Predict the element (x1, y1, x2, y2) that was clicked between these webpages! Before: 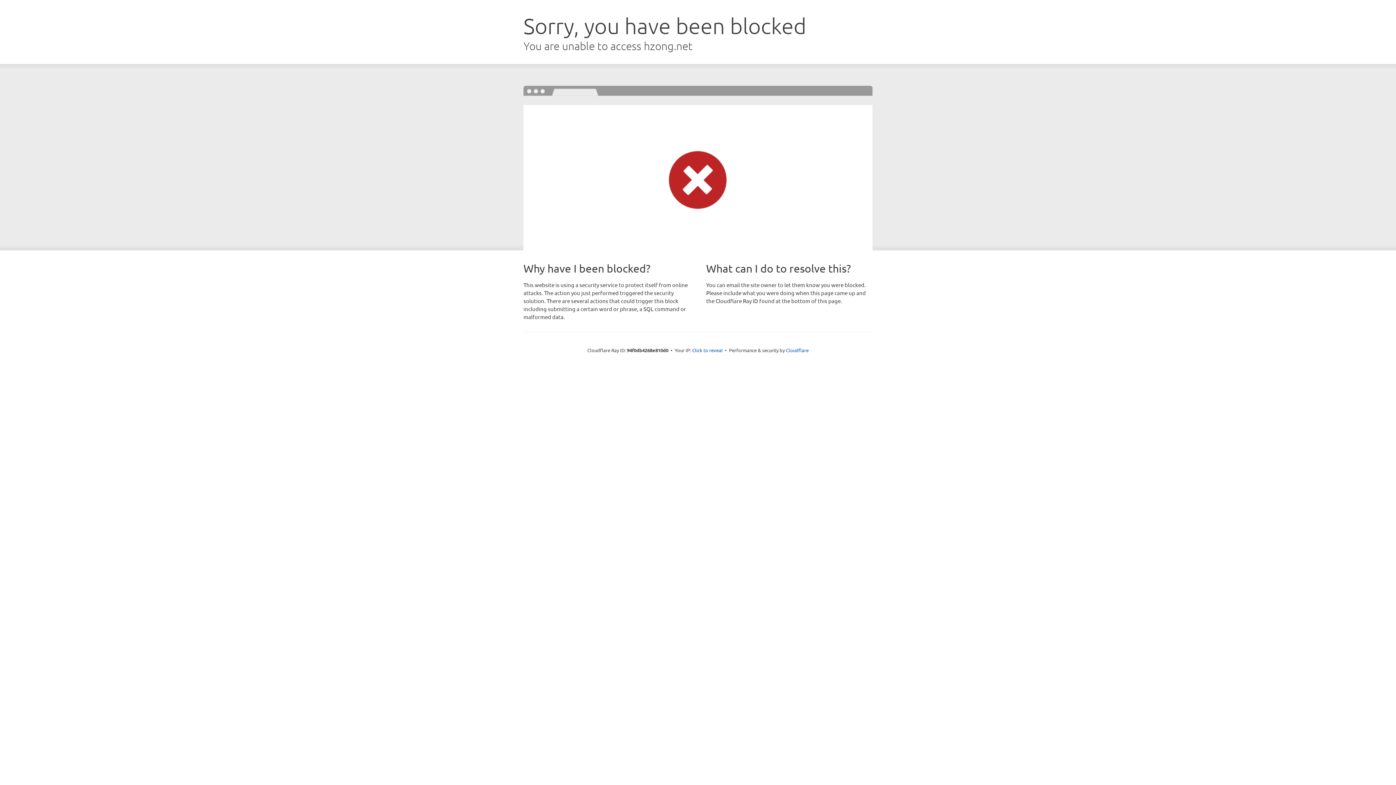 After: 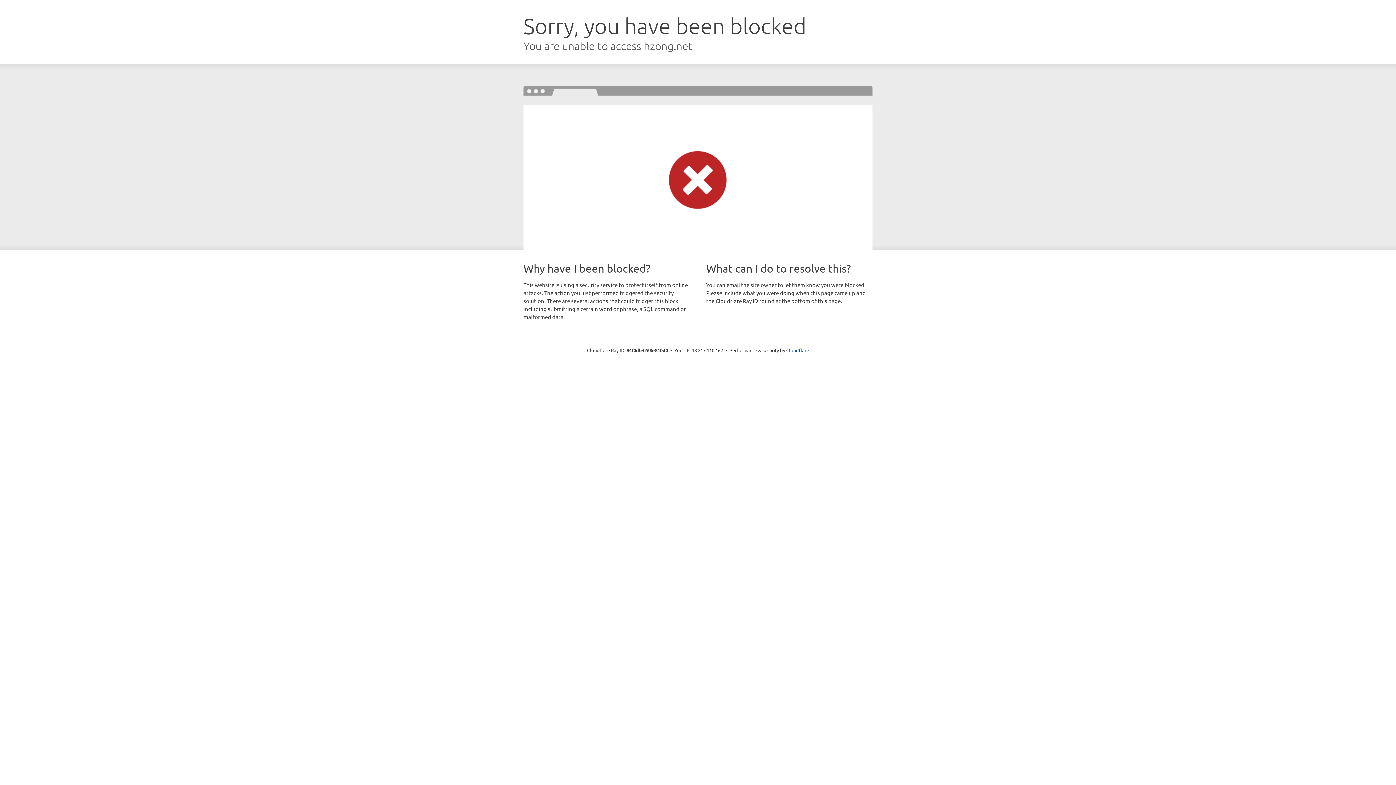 Action: bbox: (692, 346, 722, 353) label: Click to reveal